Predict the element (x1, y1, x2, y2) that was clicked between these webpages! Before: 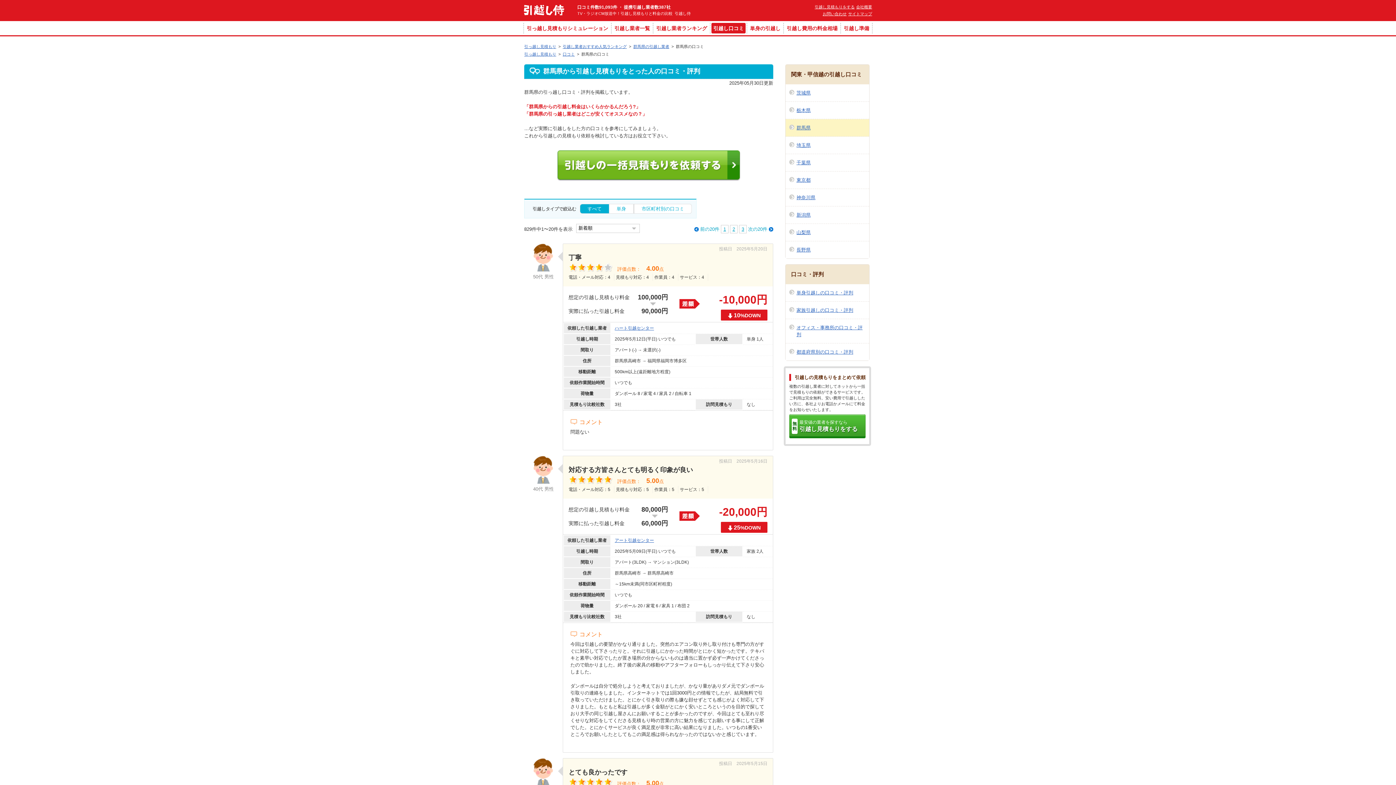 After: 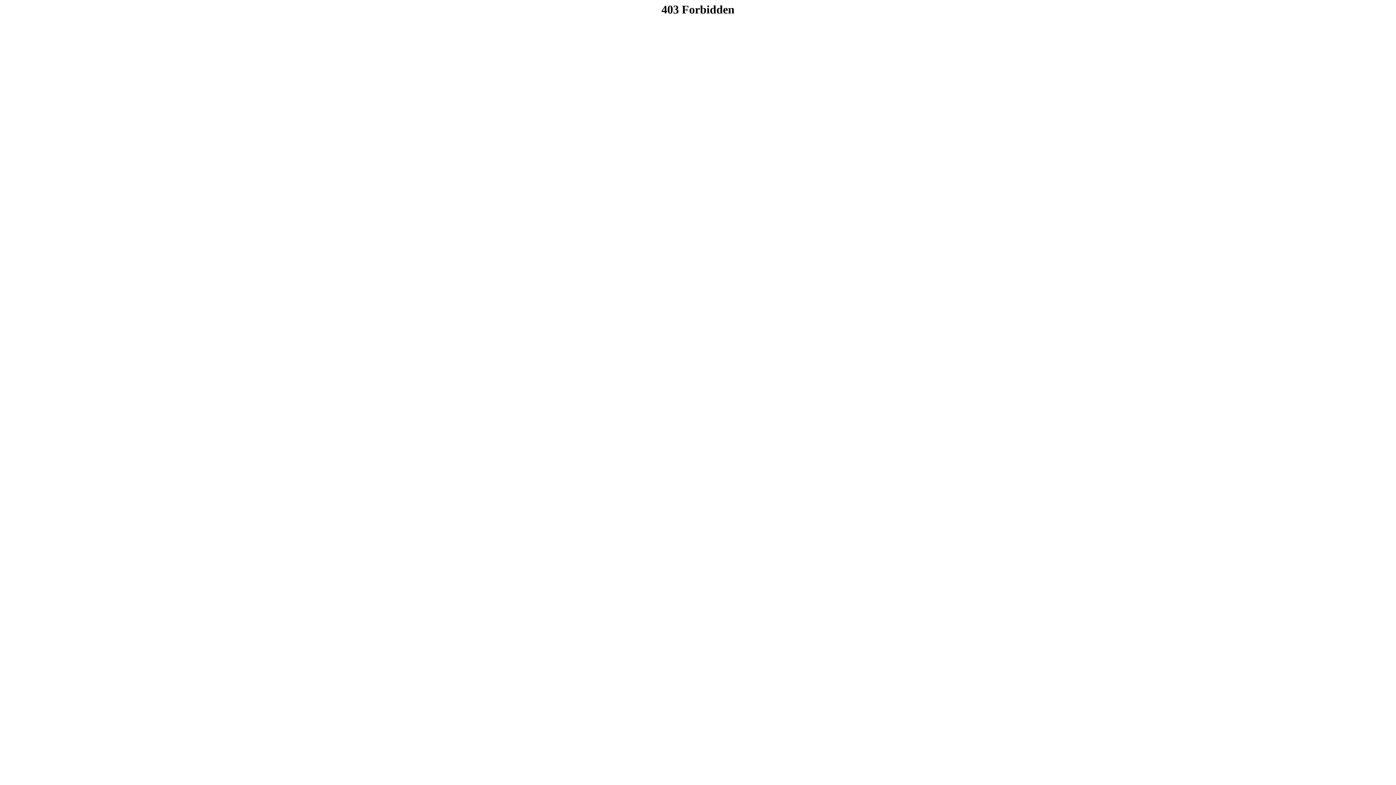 Action: label: オフィス・事務所の口コミ・評判 bbox: (785, 319, 869, 343)